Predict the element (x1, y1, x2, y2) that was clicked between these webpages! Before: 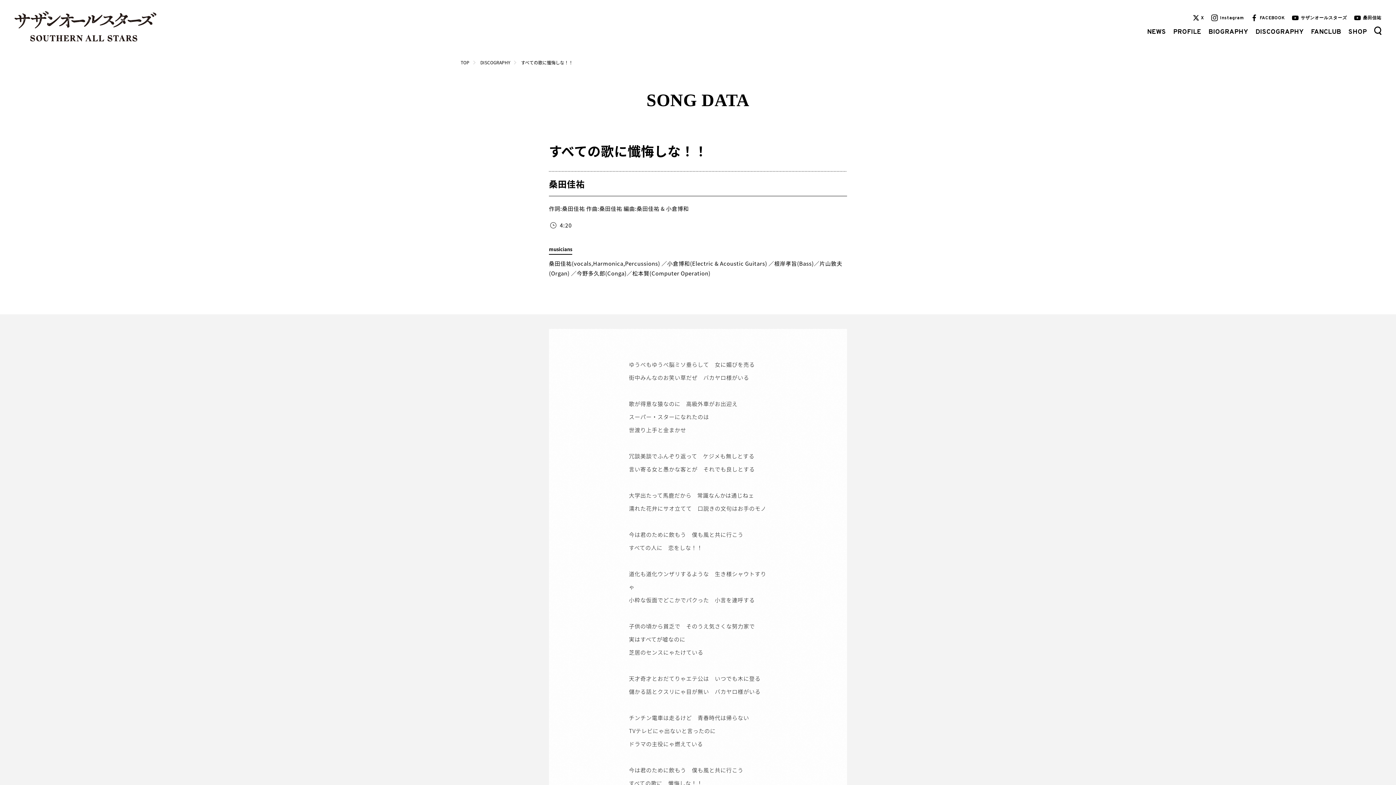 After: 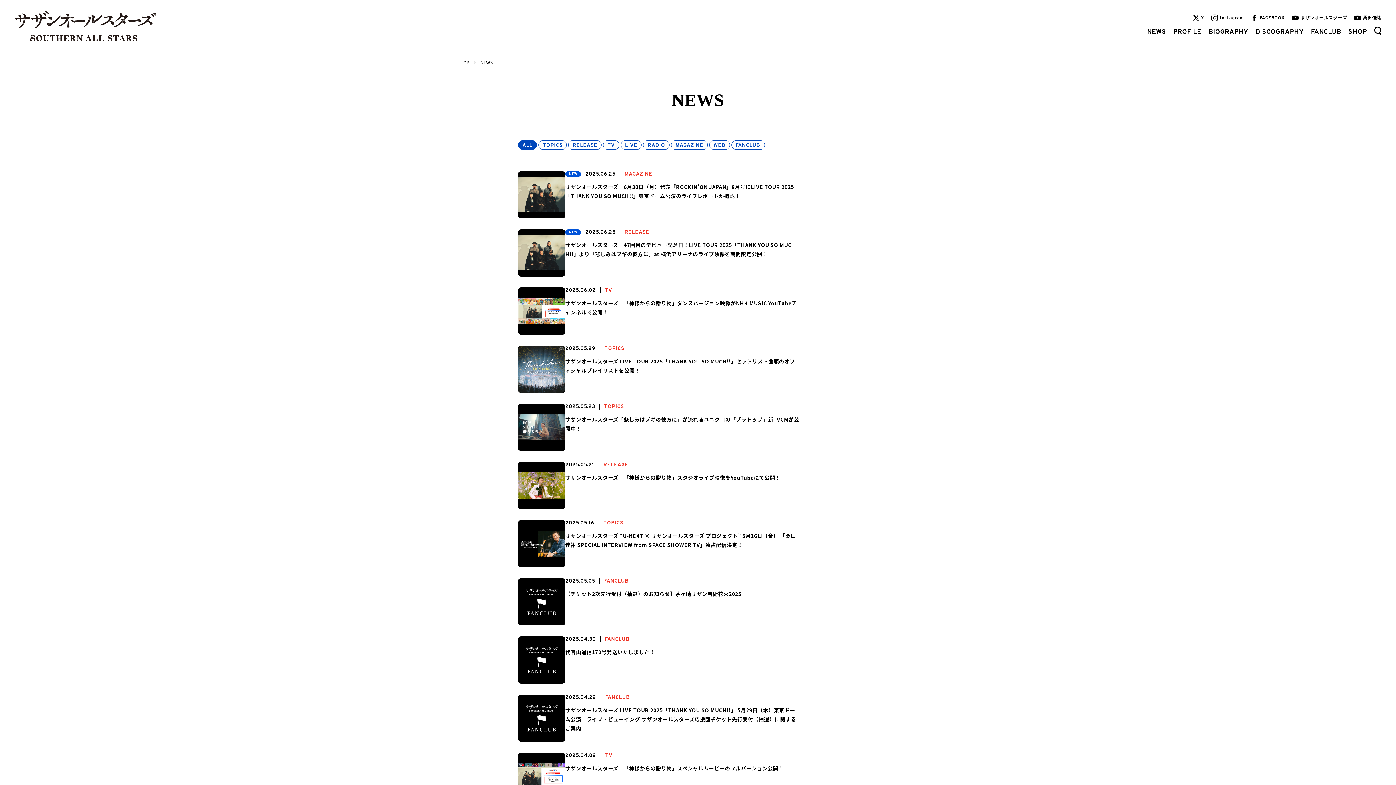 Action: bbox: (1147, 22, 1166, 52) label: NEWS